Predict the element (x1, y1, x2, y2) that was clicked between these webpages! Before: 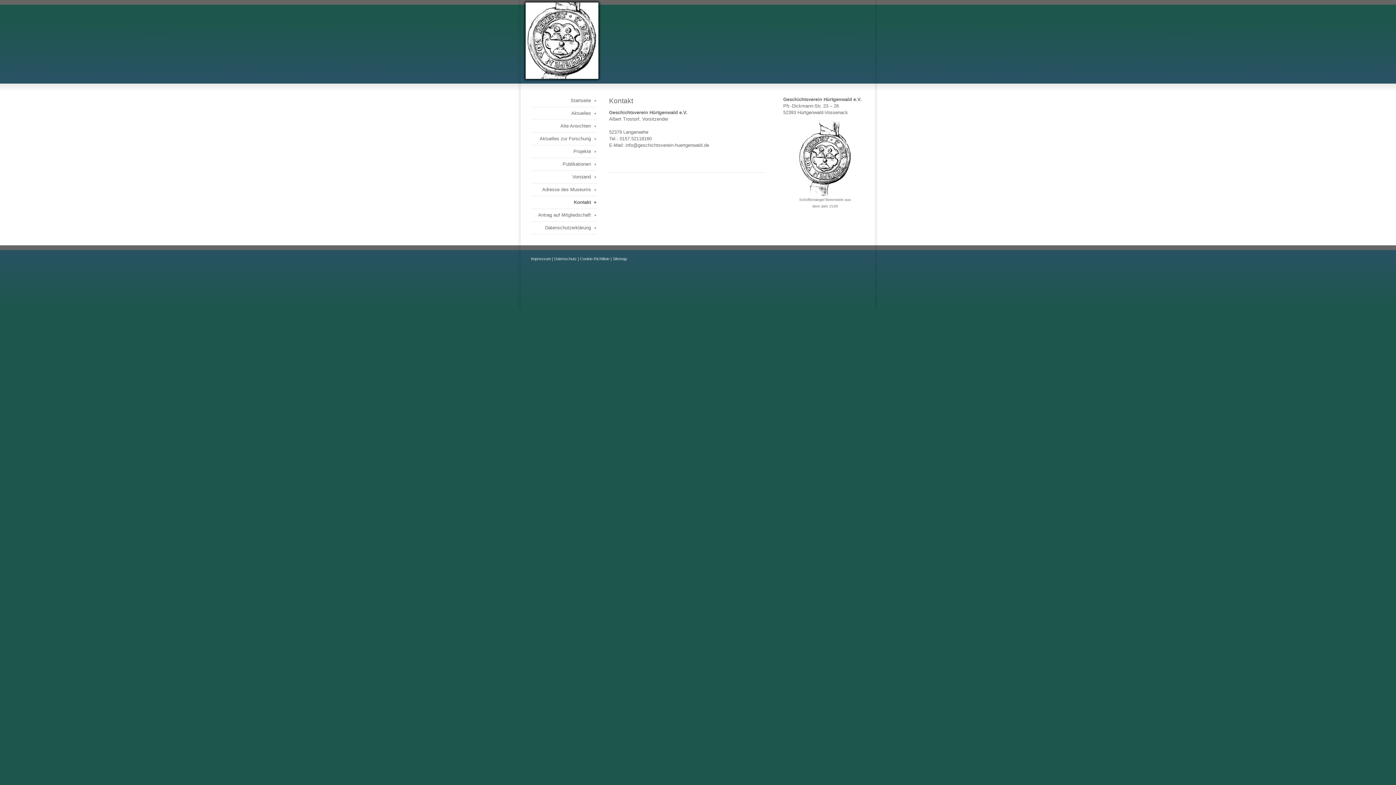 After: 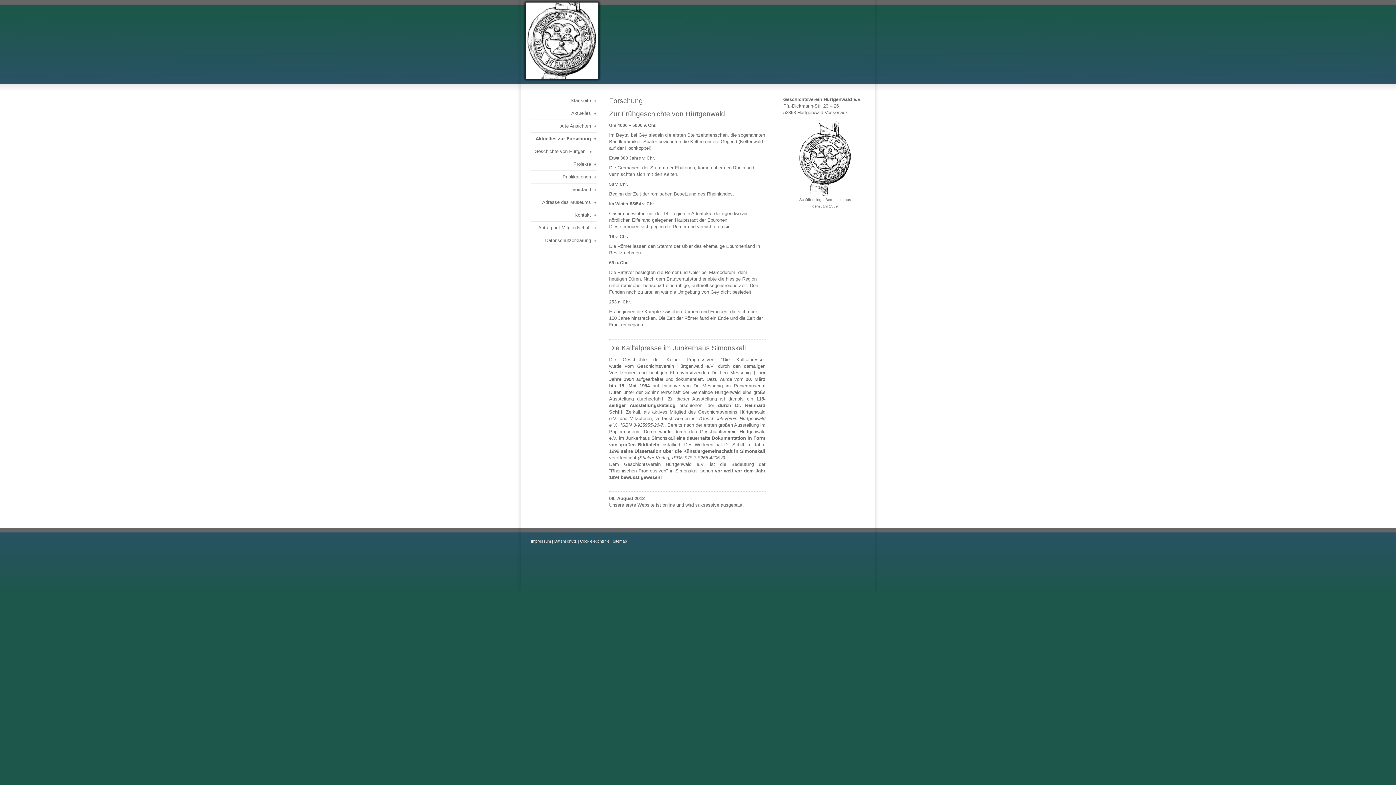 Action: bbox: (531, 132, 596, 145) label: Aktuelles zur Forschung